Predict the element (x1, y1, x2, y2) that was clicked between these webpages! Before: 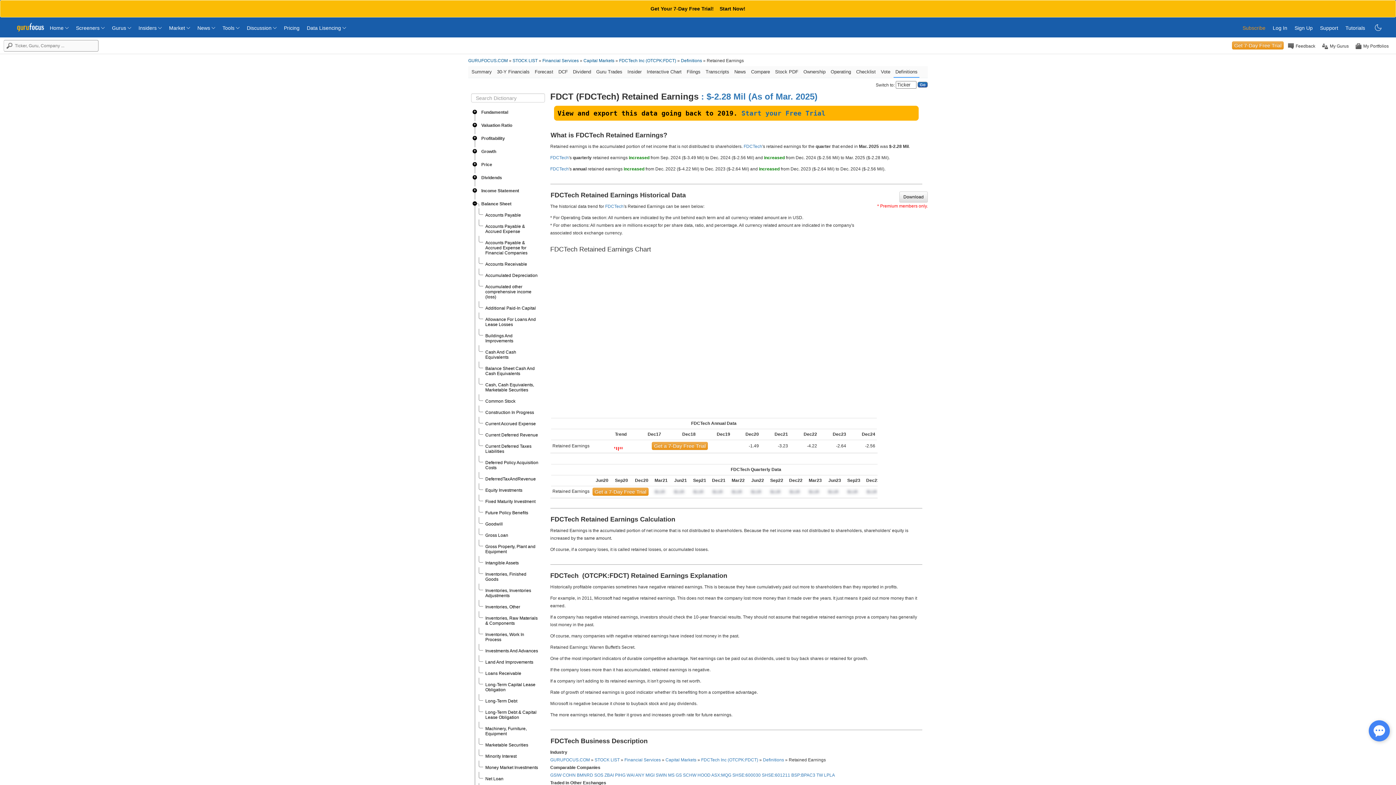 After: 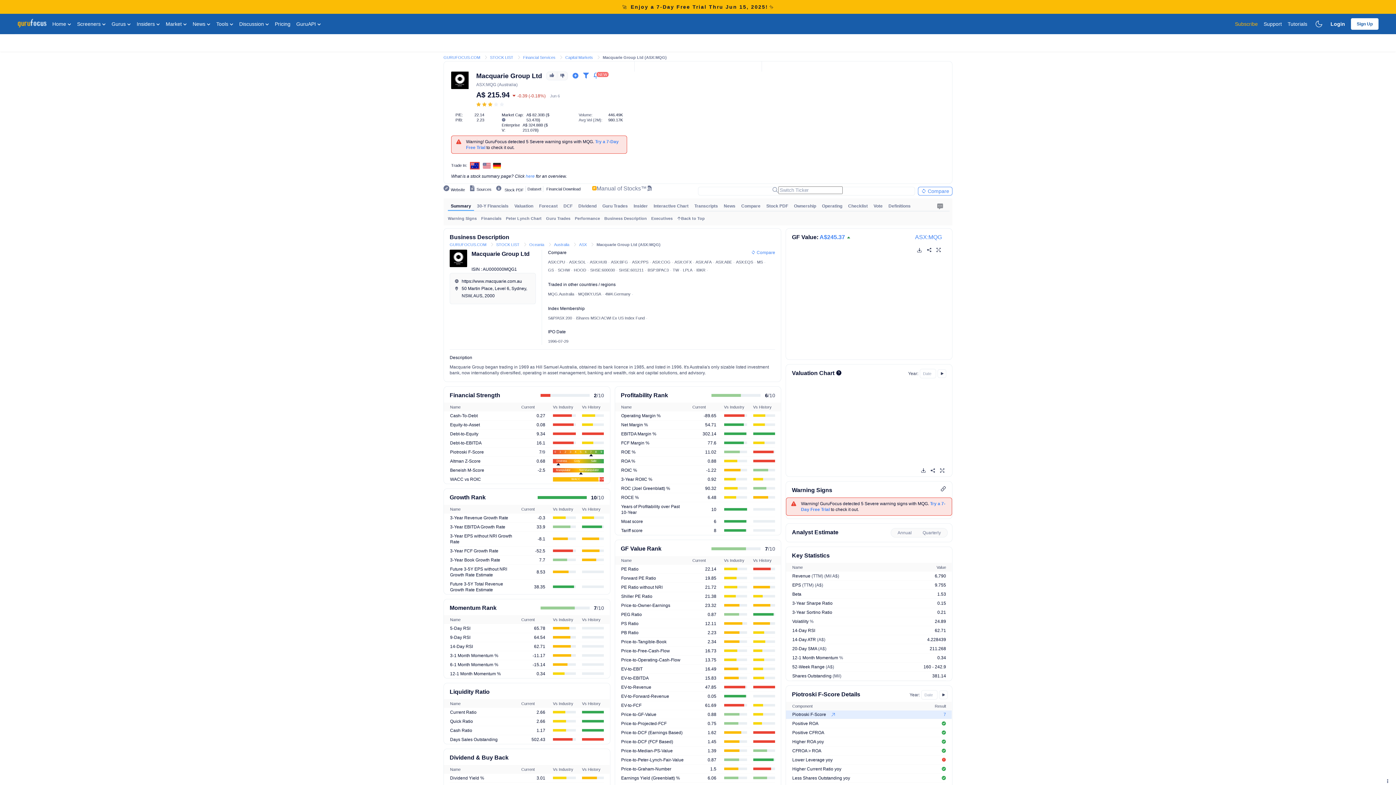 Action: bbox: (711, 773, 731, 778) label: ASX:MQG